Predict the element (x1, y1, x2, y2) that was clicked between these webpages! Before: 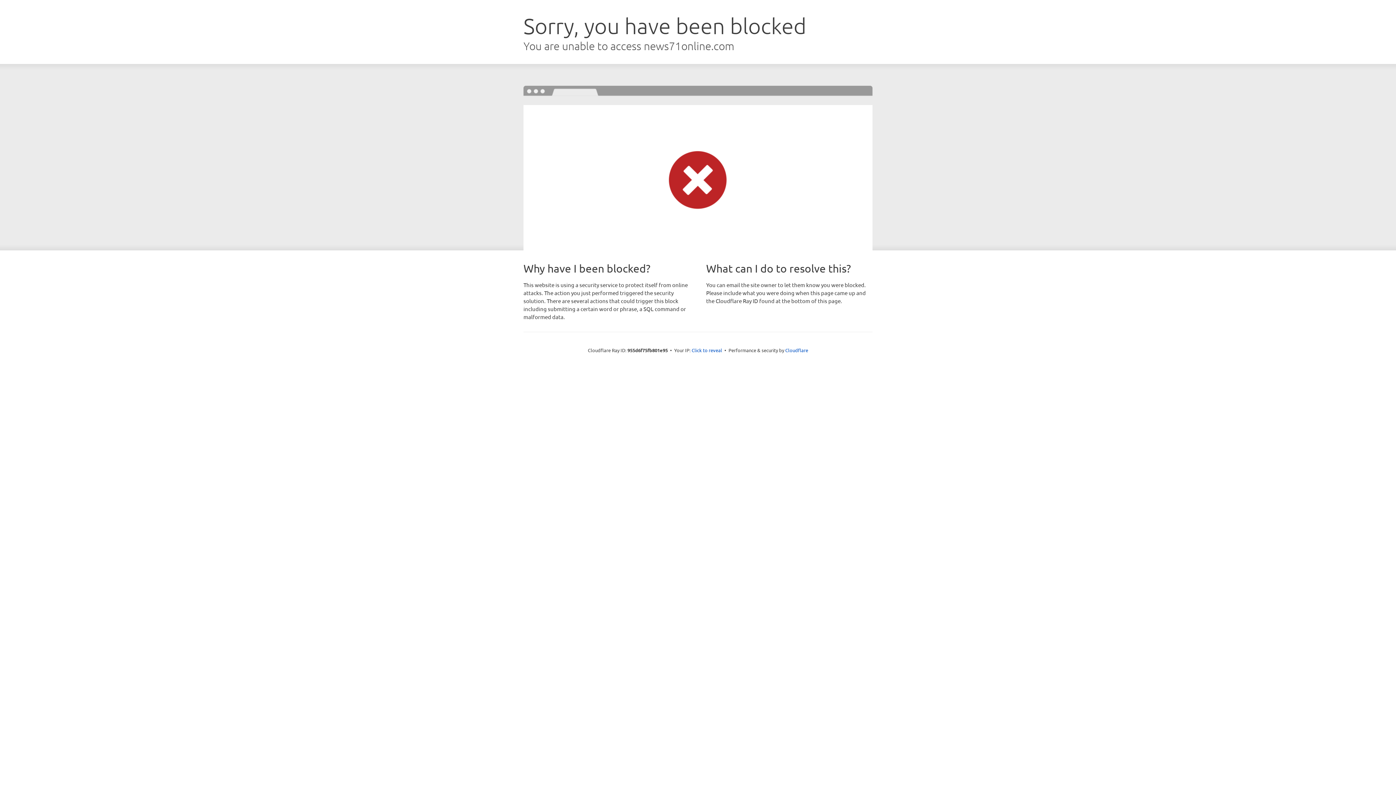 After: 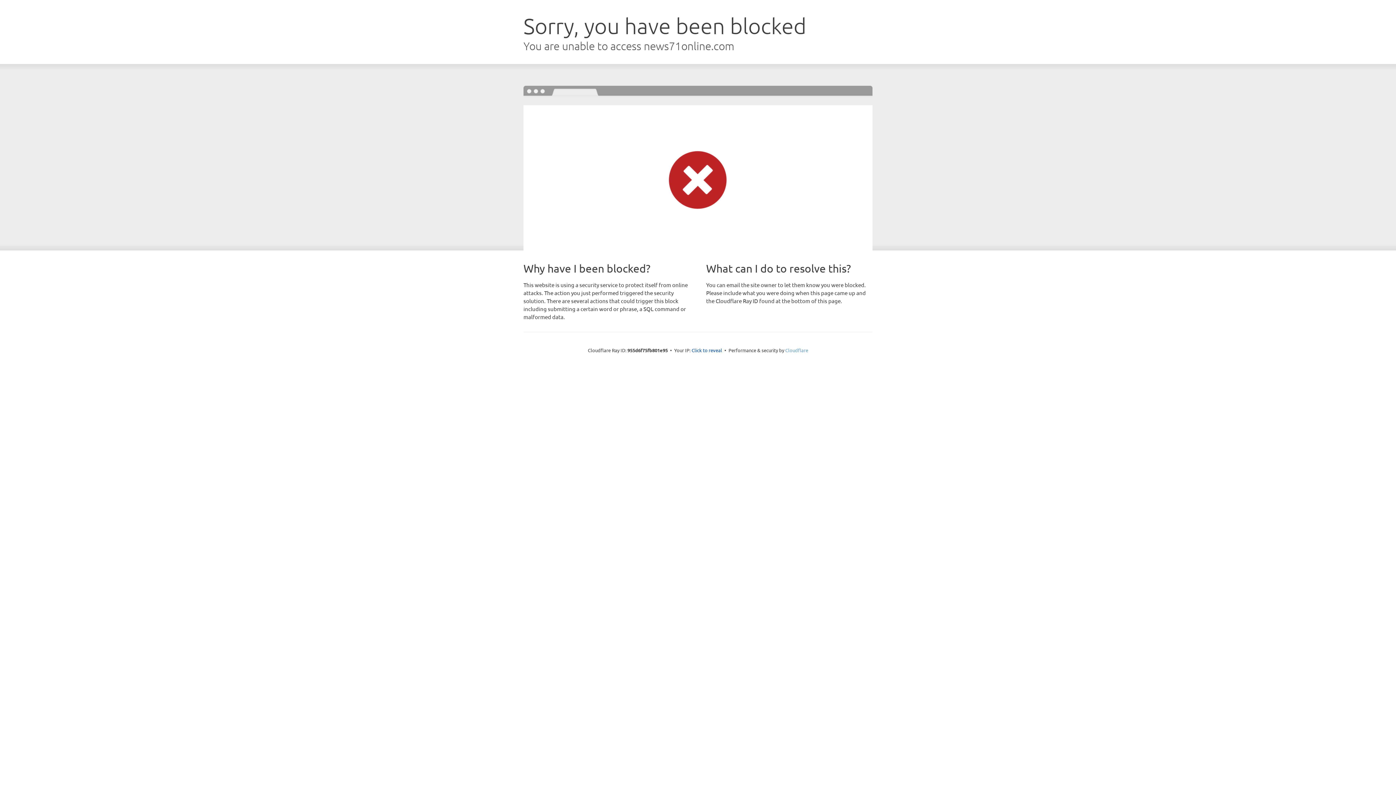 Action: label: Cloudflare bbox: (785, 347, 808, 353)